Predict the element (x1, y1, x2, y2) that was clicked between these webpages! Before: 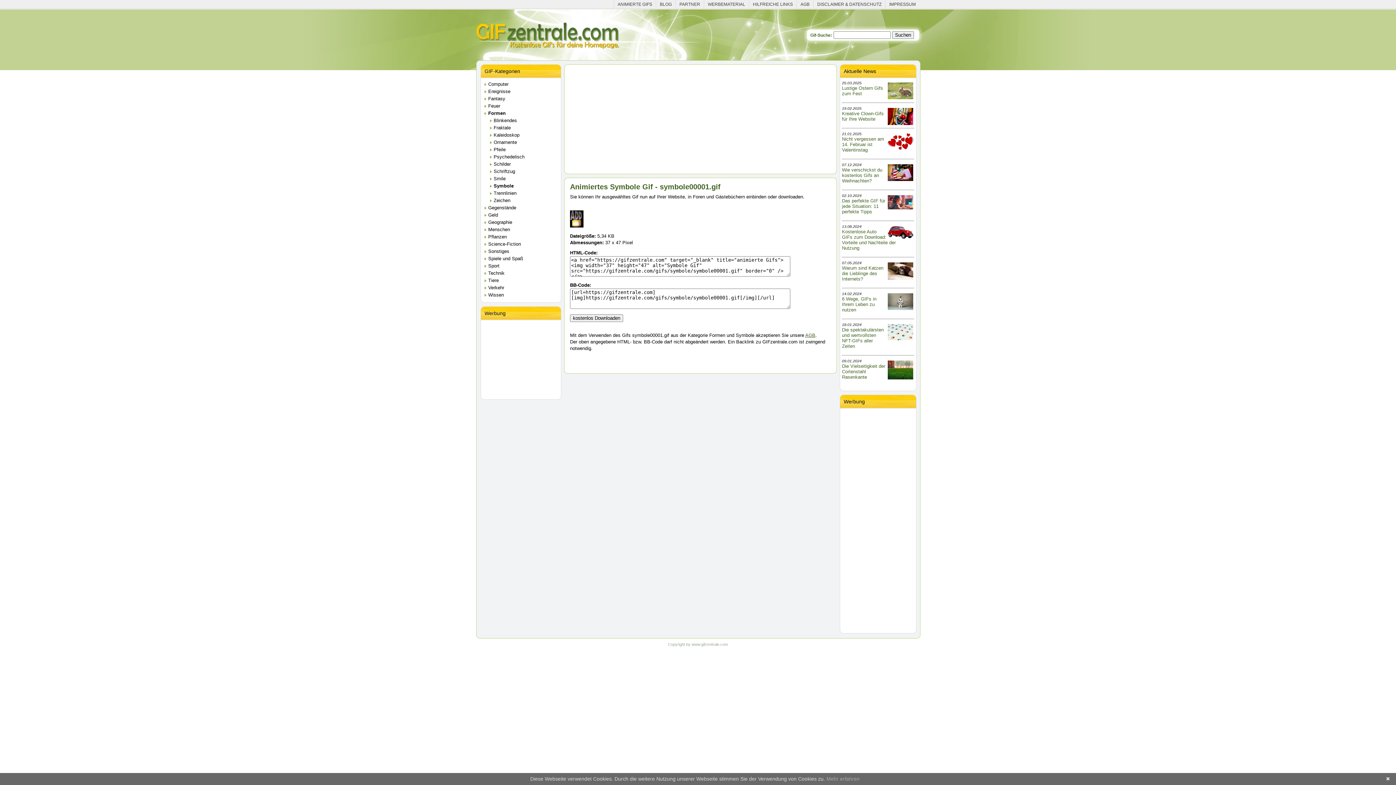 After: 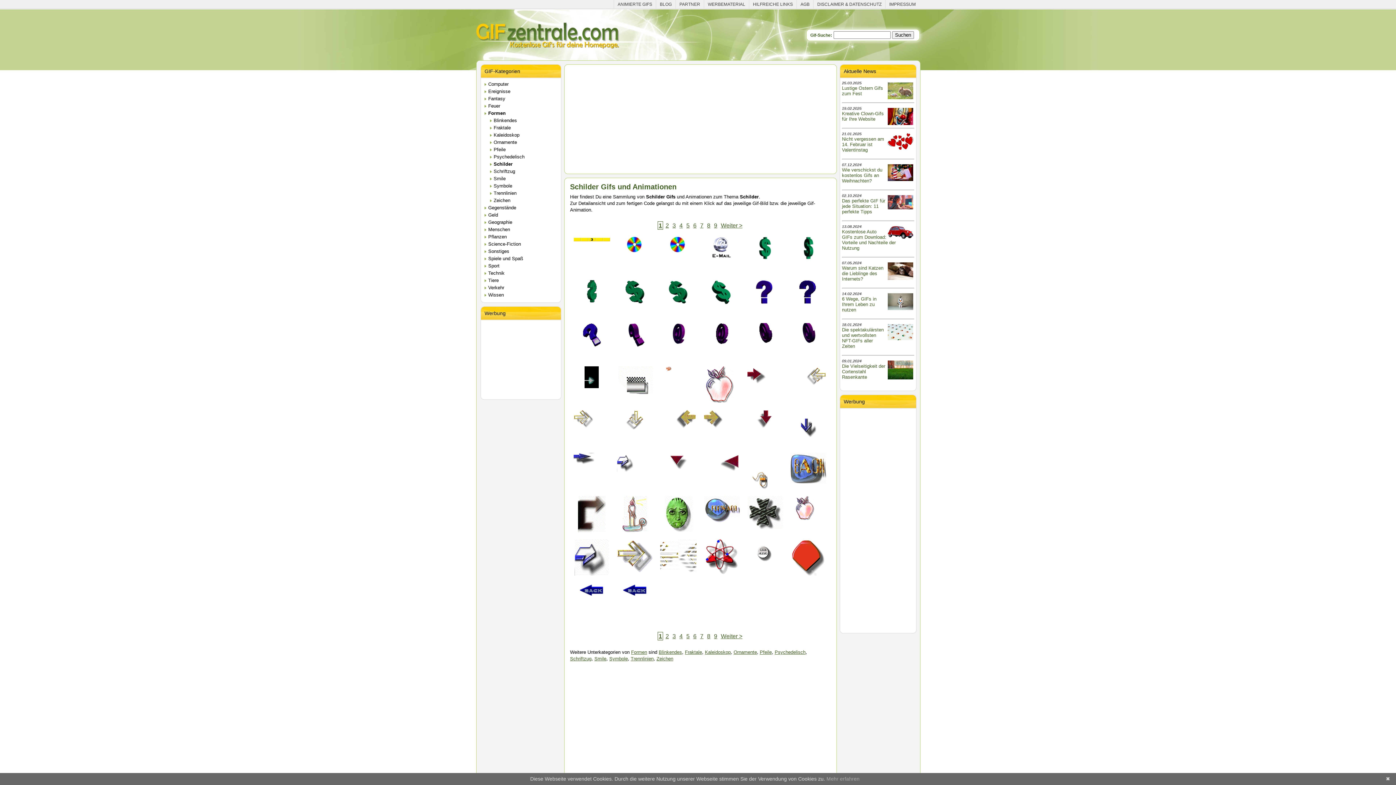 Action: label: Schilder bbox: (490, 160, 557, 168)